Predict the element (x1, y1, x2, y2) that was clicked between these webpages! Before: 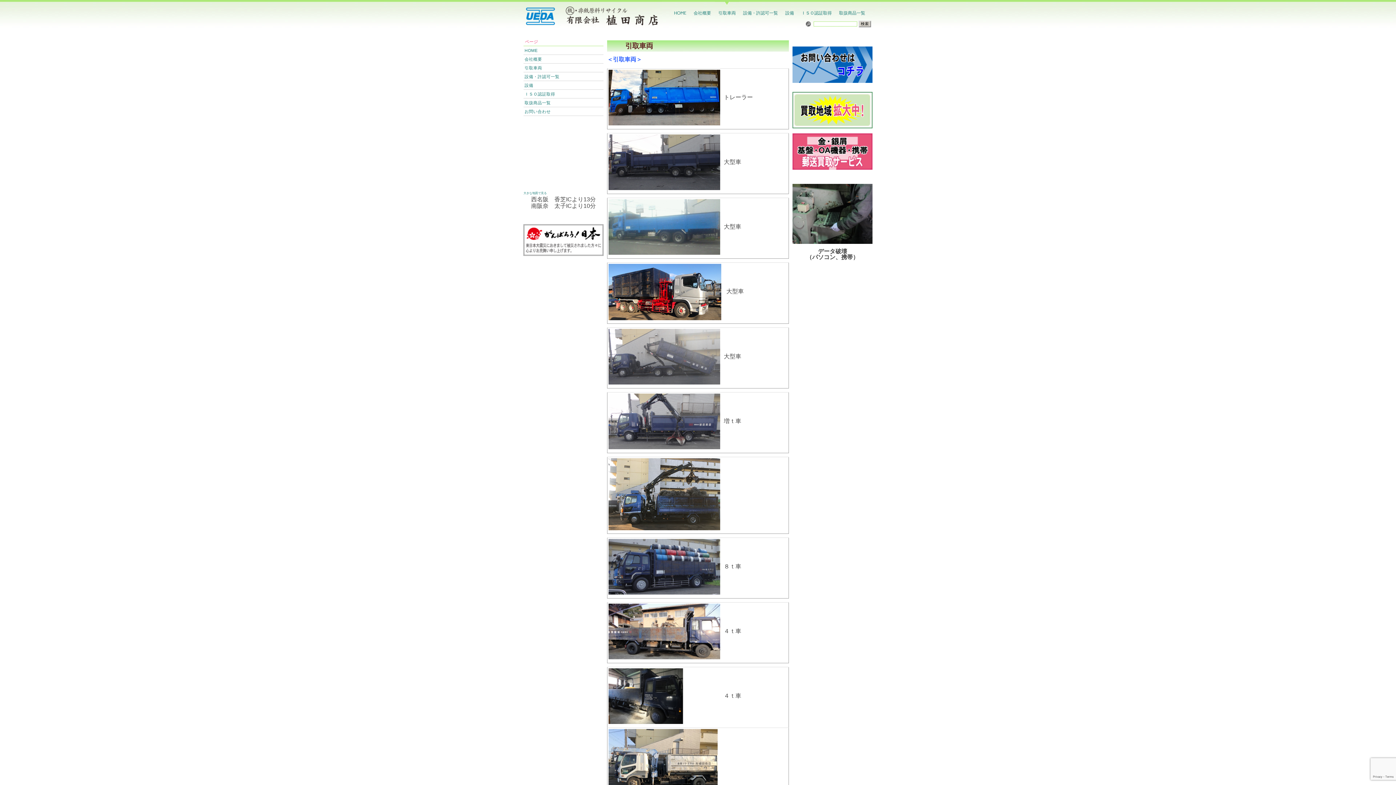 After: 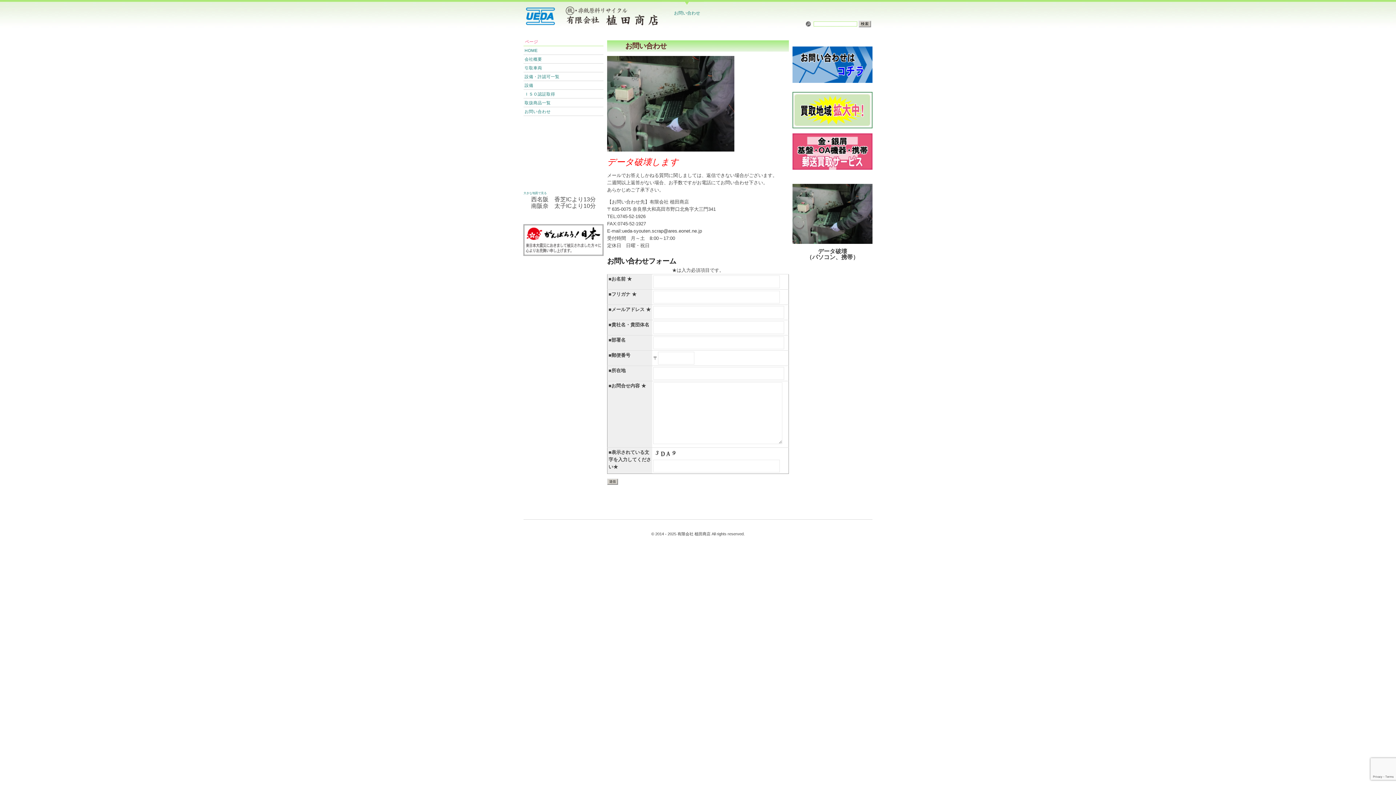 Action: label: お問い合わせ bbox: (523, 107, 603, 115)